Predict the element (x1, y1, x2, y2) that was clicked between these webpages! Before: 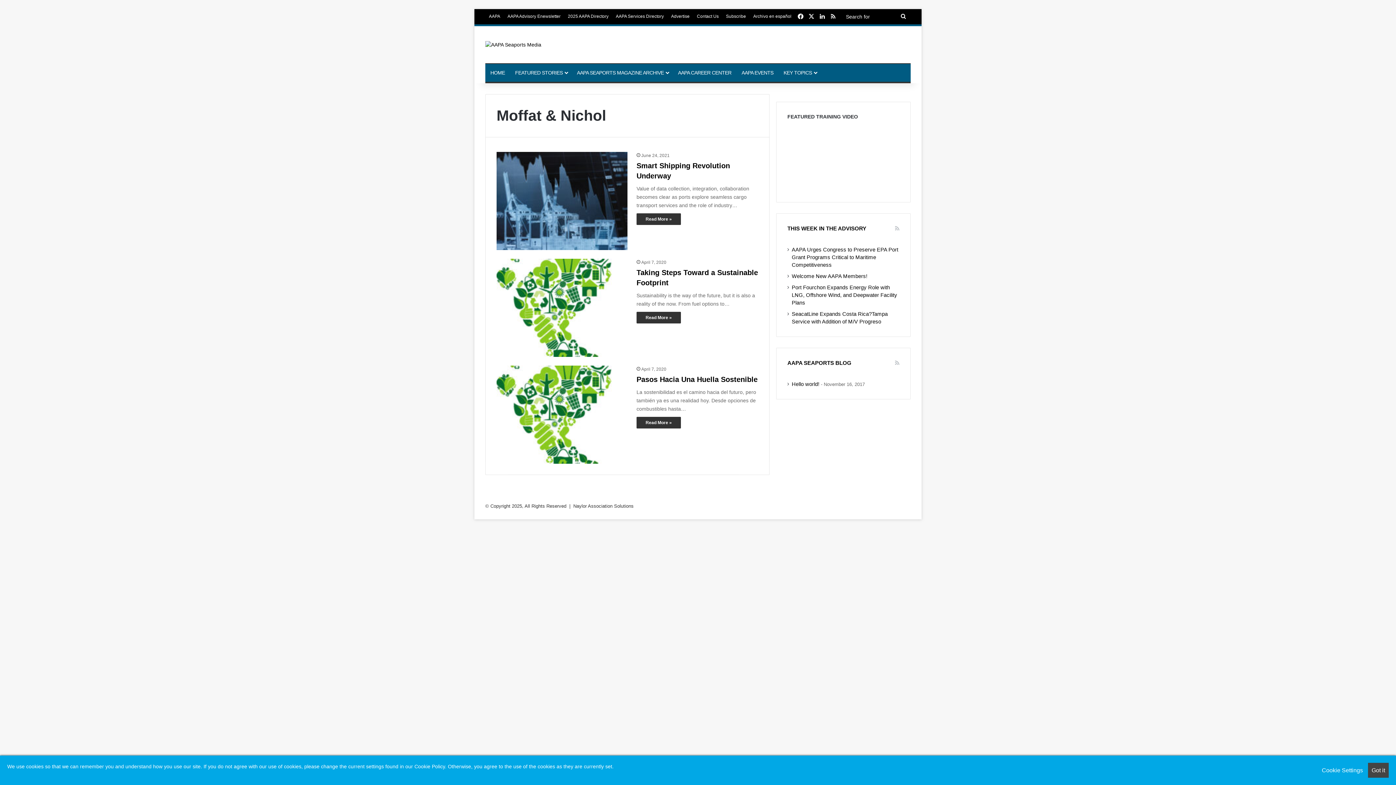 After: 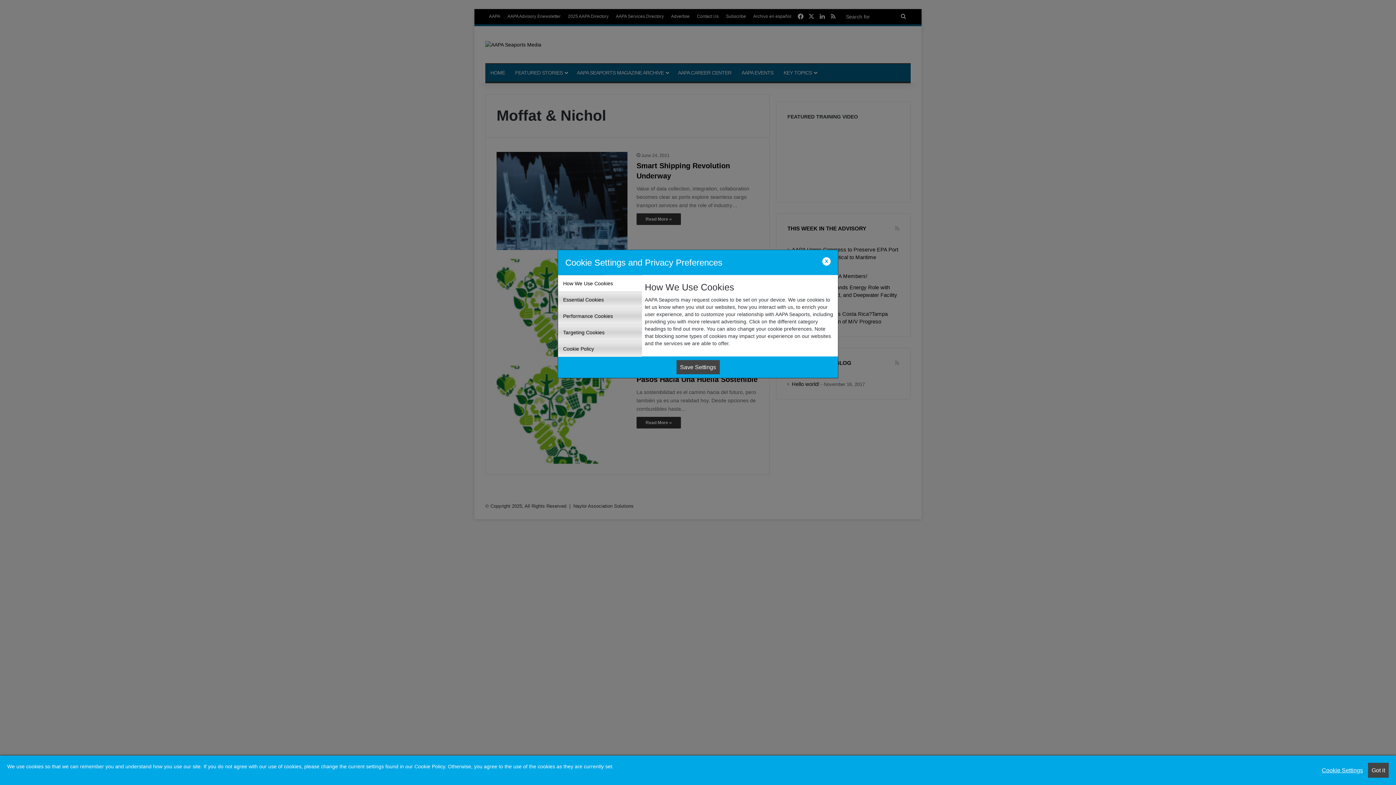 Action: label: Cookie Settings bbox: (1318, 763, 1366, 778)